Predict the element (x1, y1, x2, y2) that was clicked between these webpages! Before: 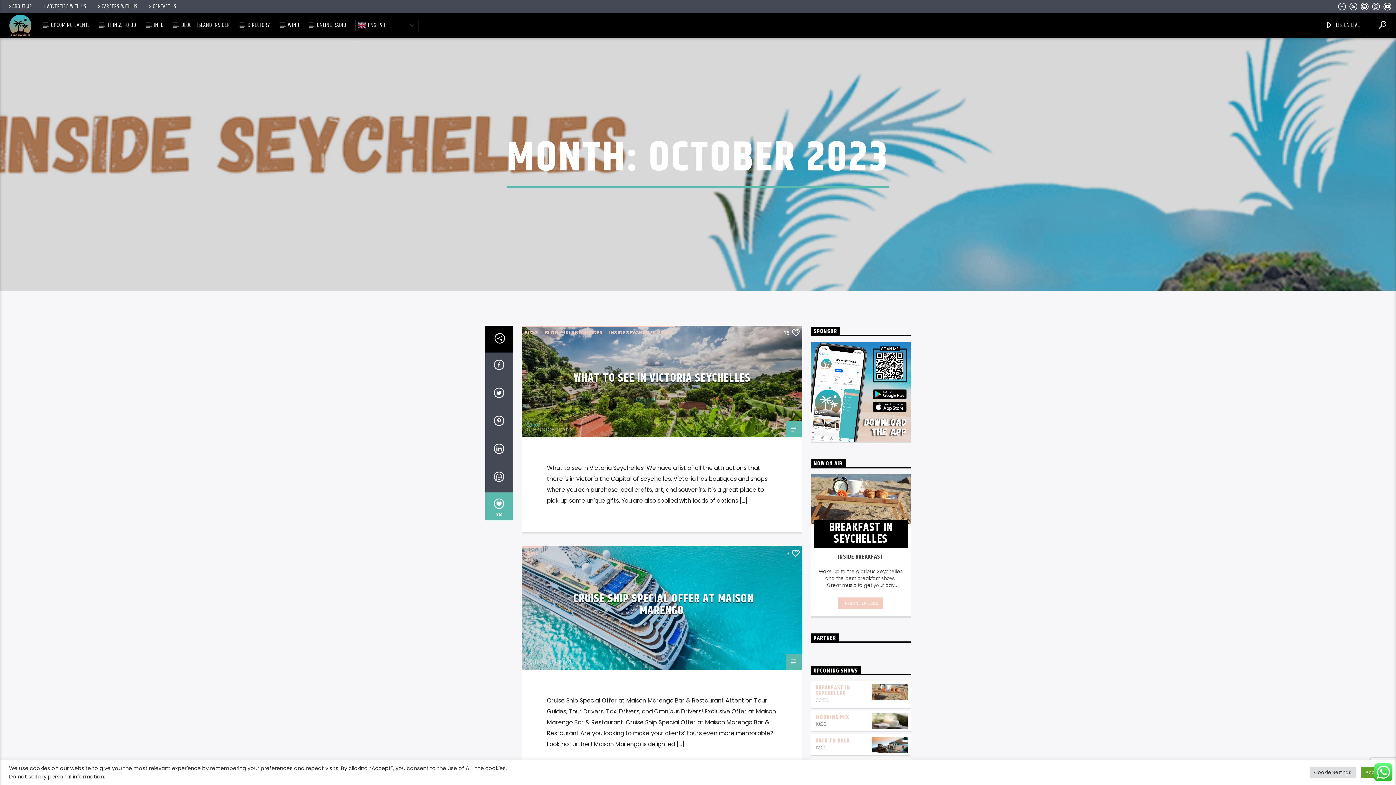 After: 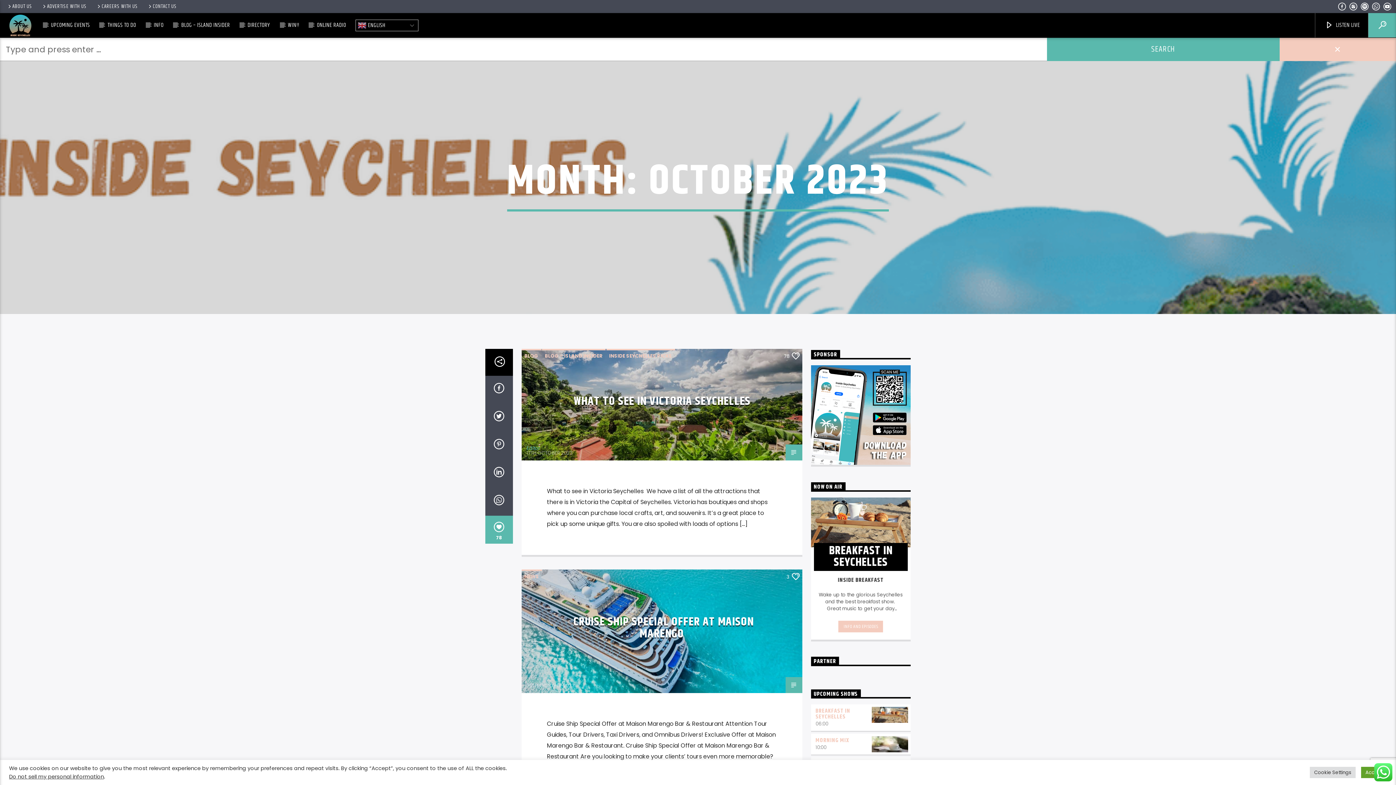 Action: bbox: (1368, 13, 1396, 37)